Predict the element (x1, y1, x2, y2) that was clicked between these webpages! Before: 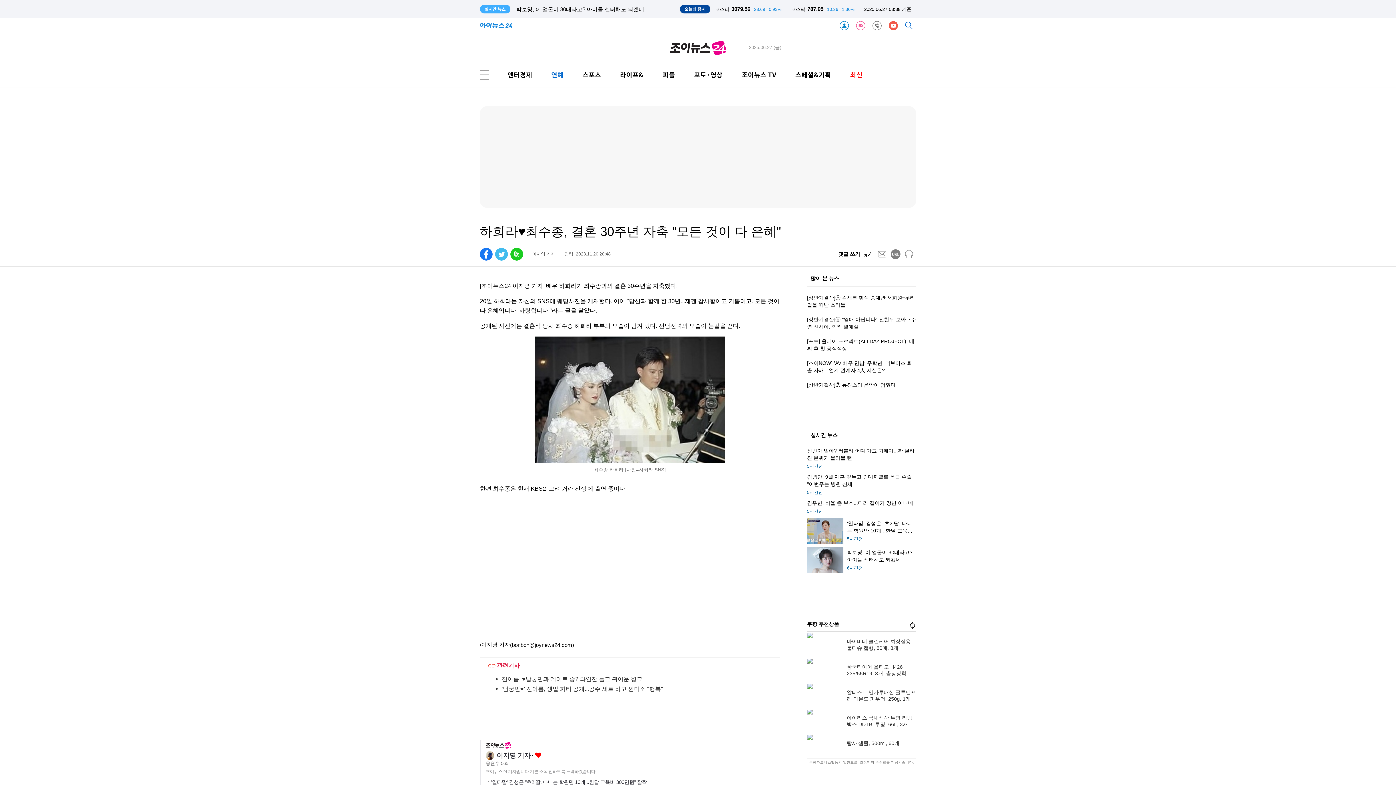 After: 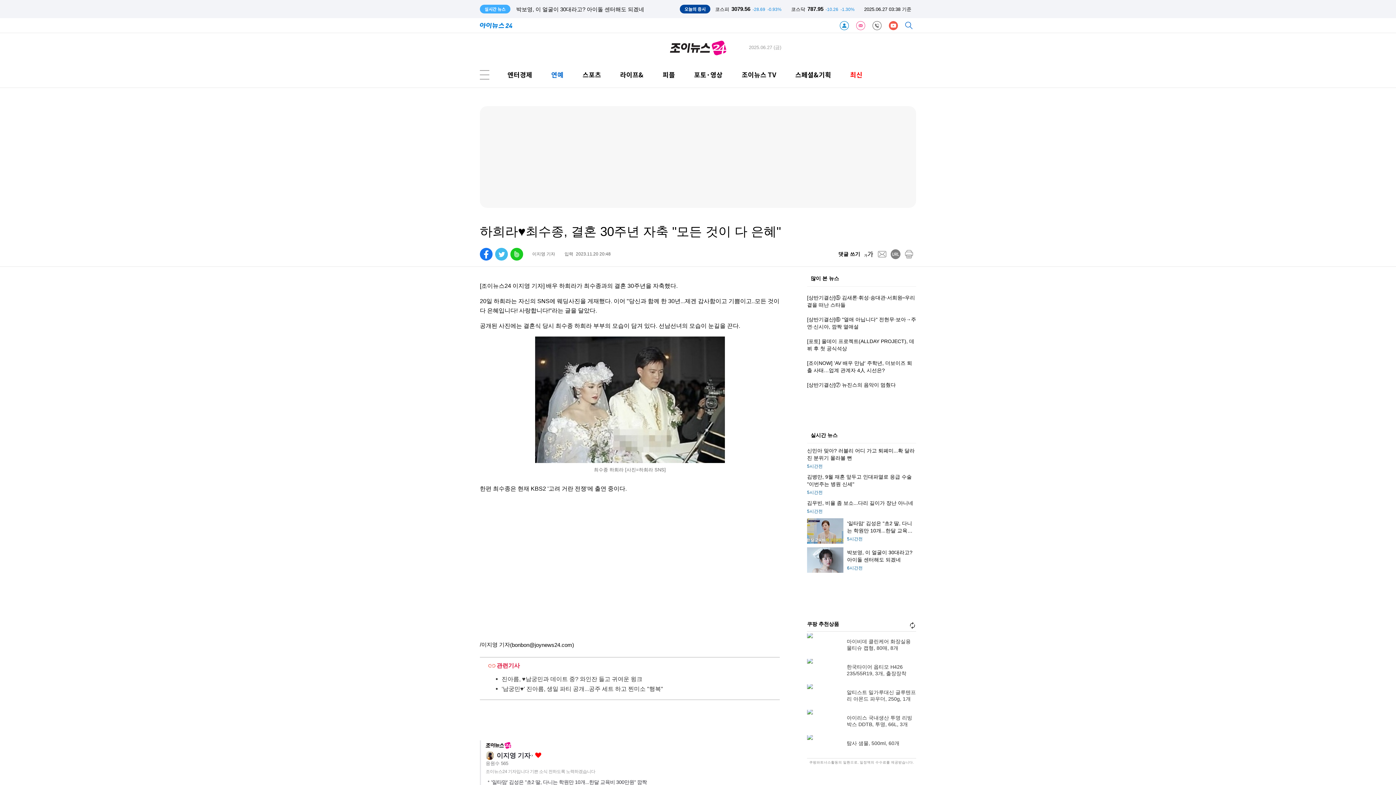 Action: label: '남궁민♥' 진아름, 생일 파티 공개...공주 세트 하고 찐미소 "행복" bbox: (501, 686, 663, 692)